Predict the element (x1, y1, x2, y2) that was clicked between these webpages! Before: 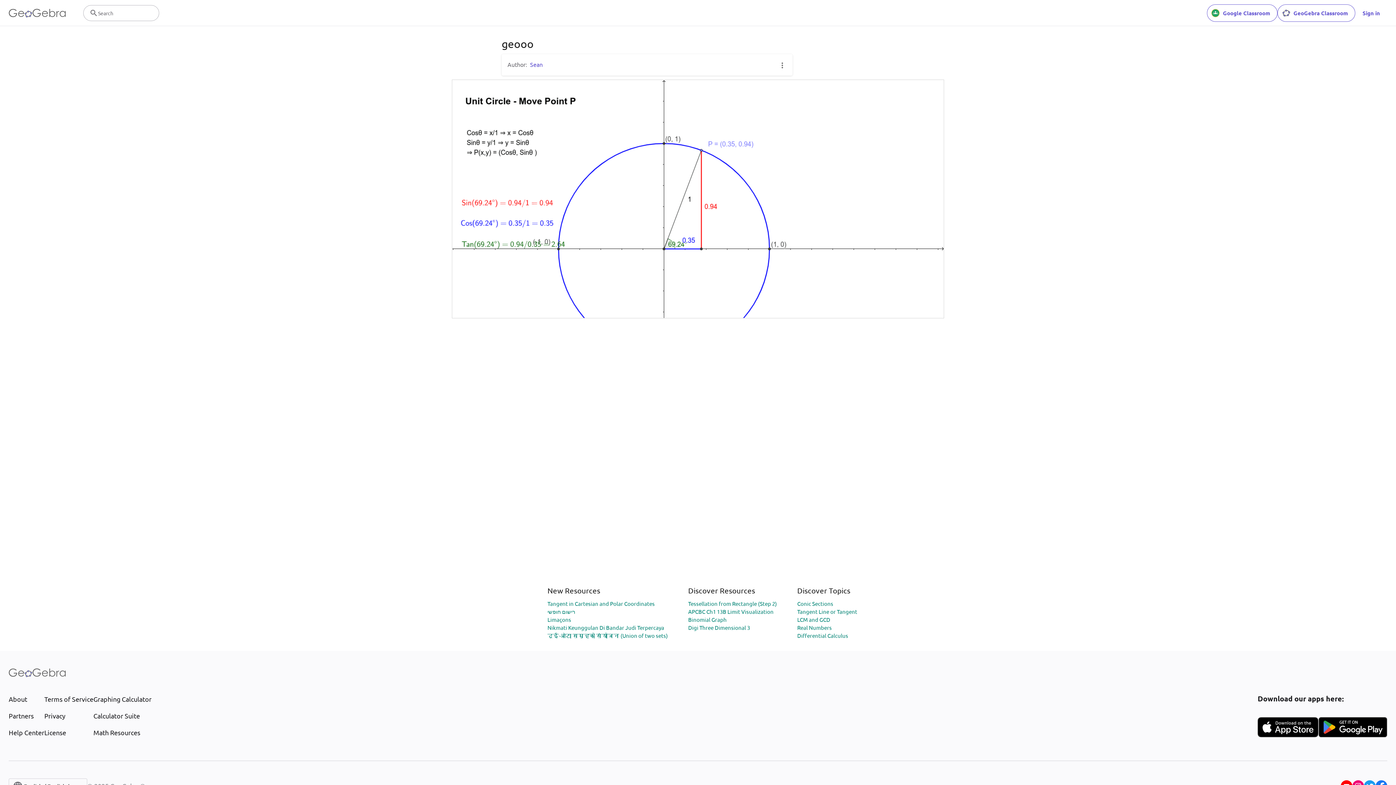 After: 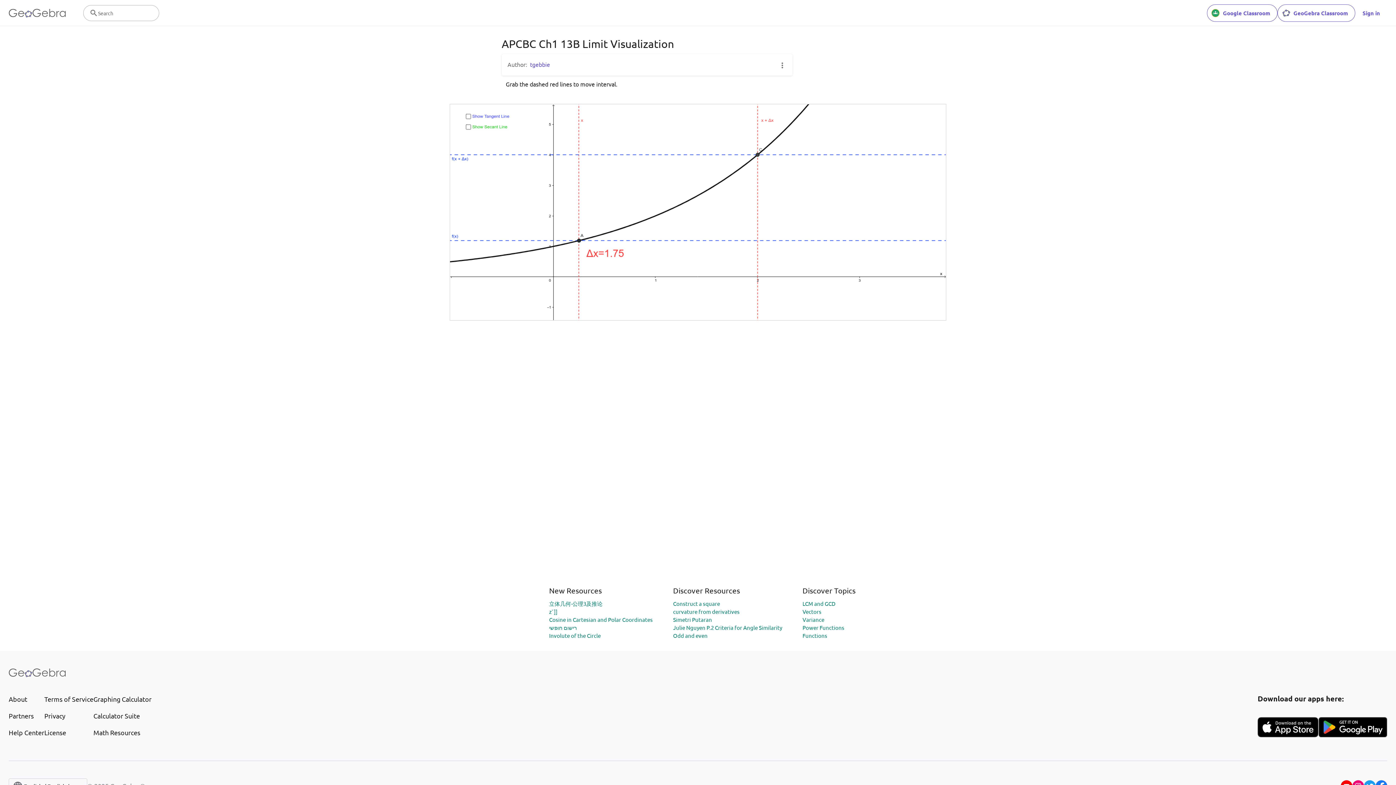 Action: label: APCBC Ch1 13B Limit Visualization bbox: (688, 608, 773, 615)